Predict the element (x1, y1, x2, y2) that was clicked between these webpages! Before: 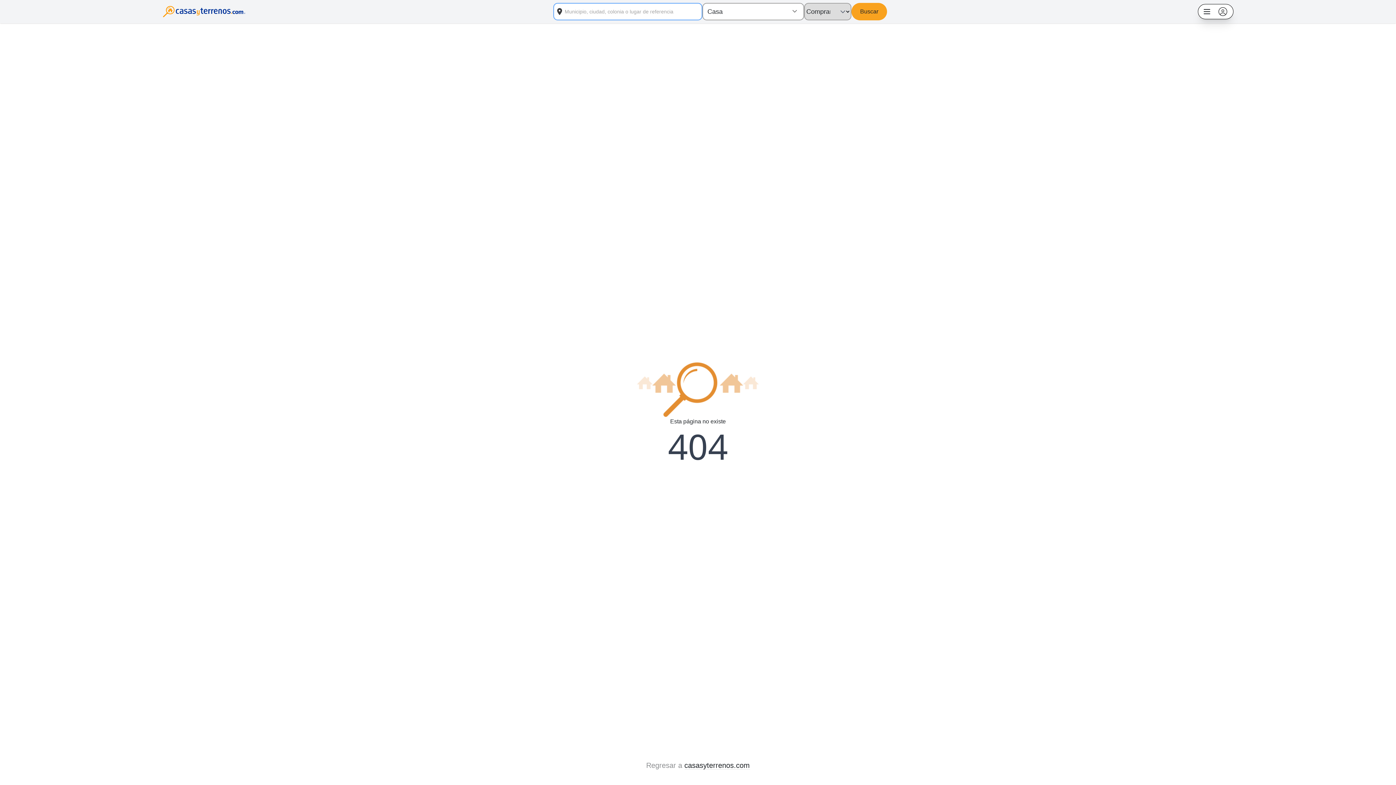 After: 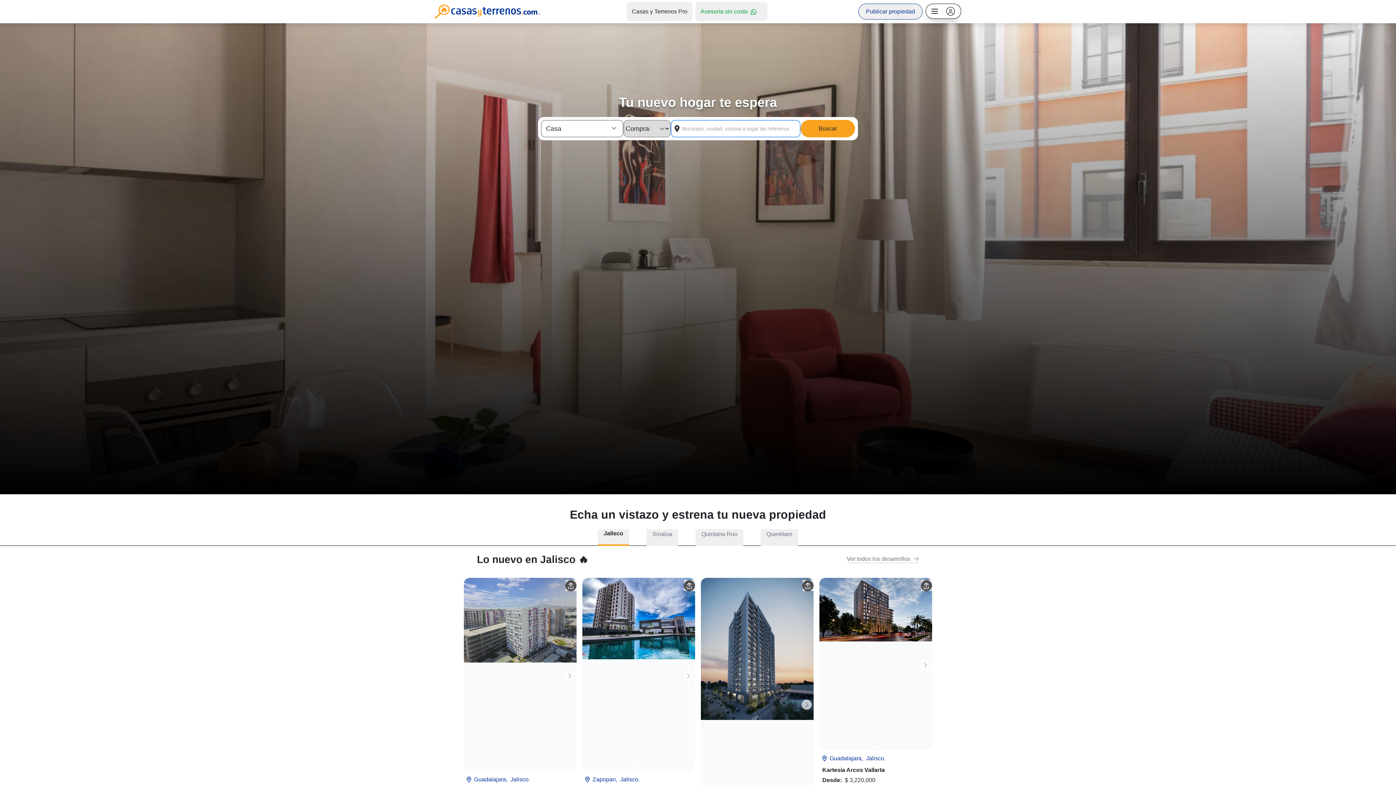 Action: bbox: (684, 761, 750, 770) label: casasyterrenos.com